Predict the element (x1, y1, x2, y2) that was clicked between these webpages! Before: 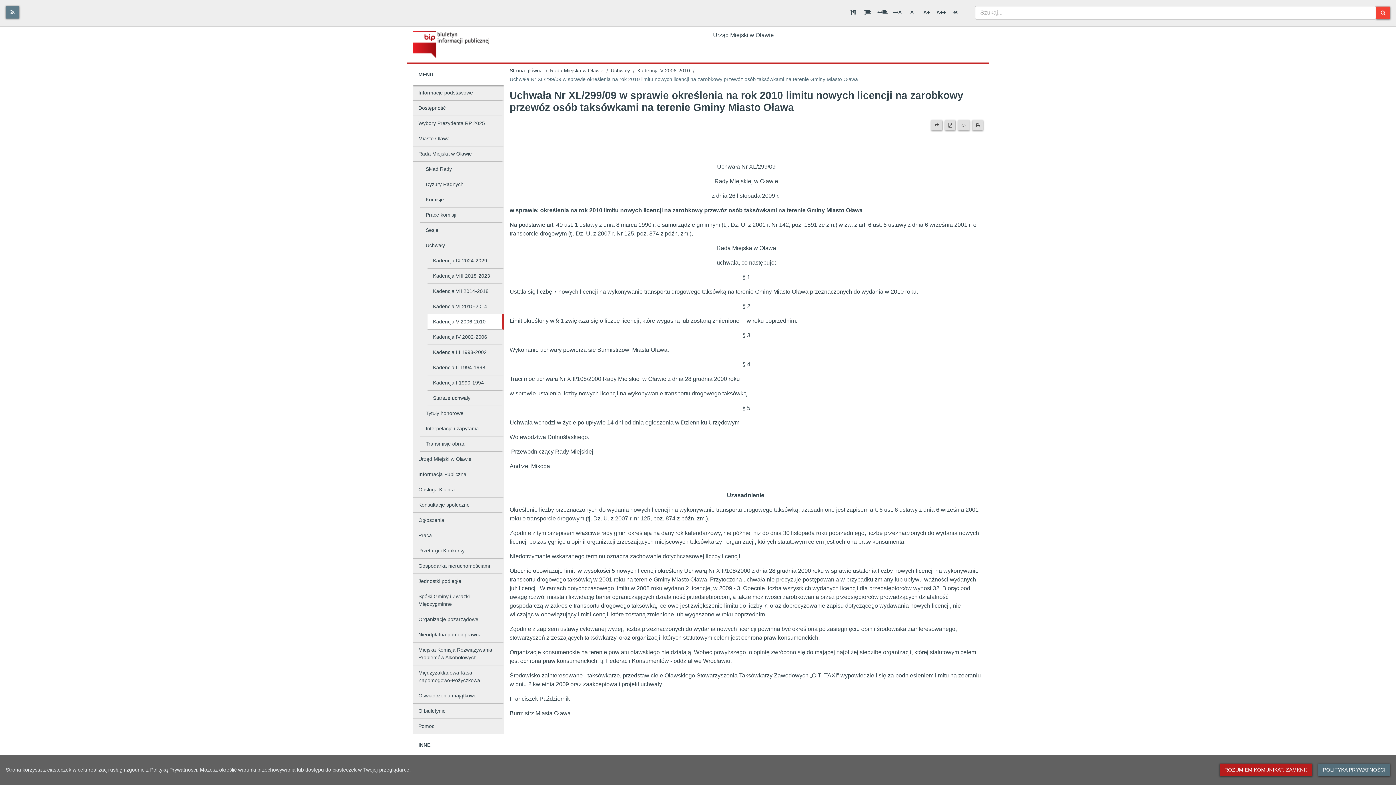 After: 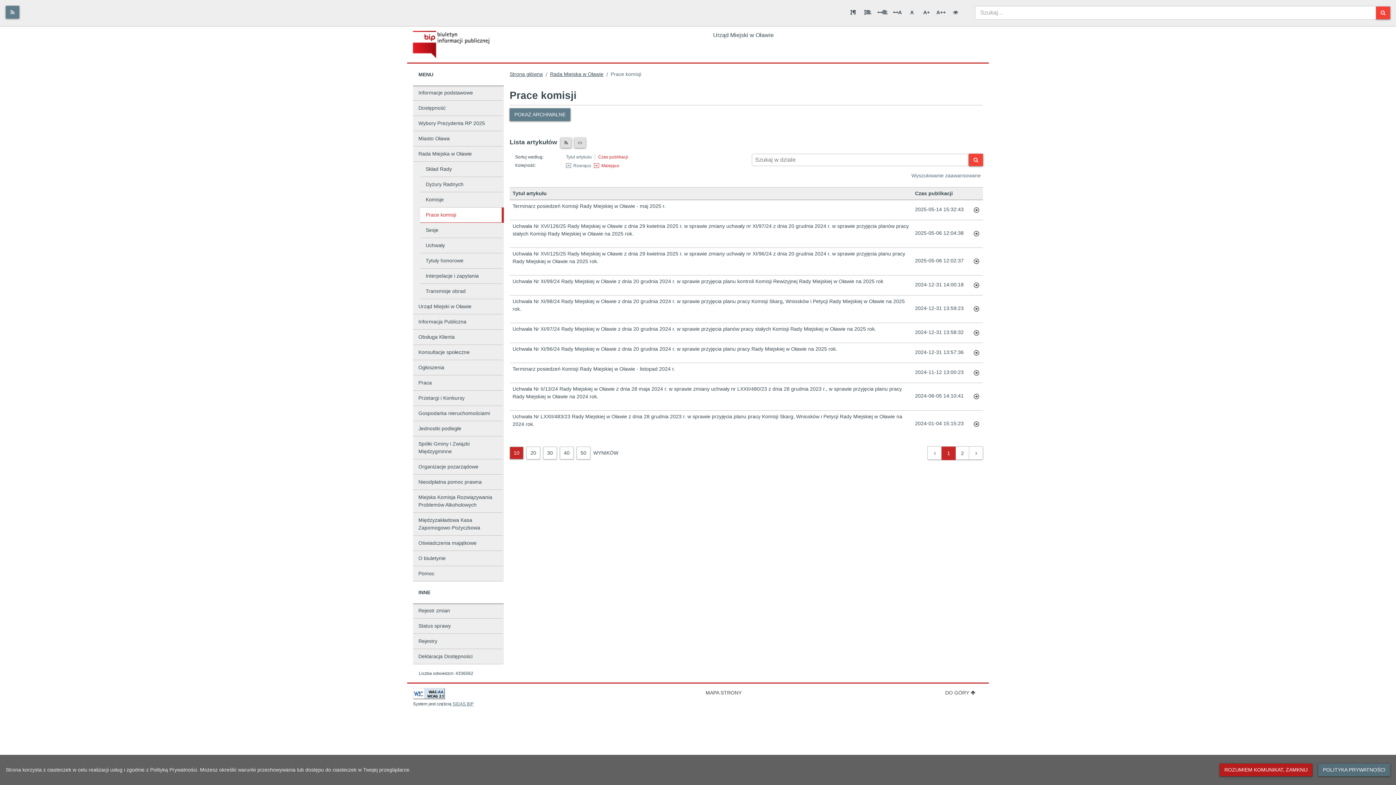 Action: bbox: (420, 207, 504, 222) label: Prace komisji